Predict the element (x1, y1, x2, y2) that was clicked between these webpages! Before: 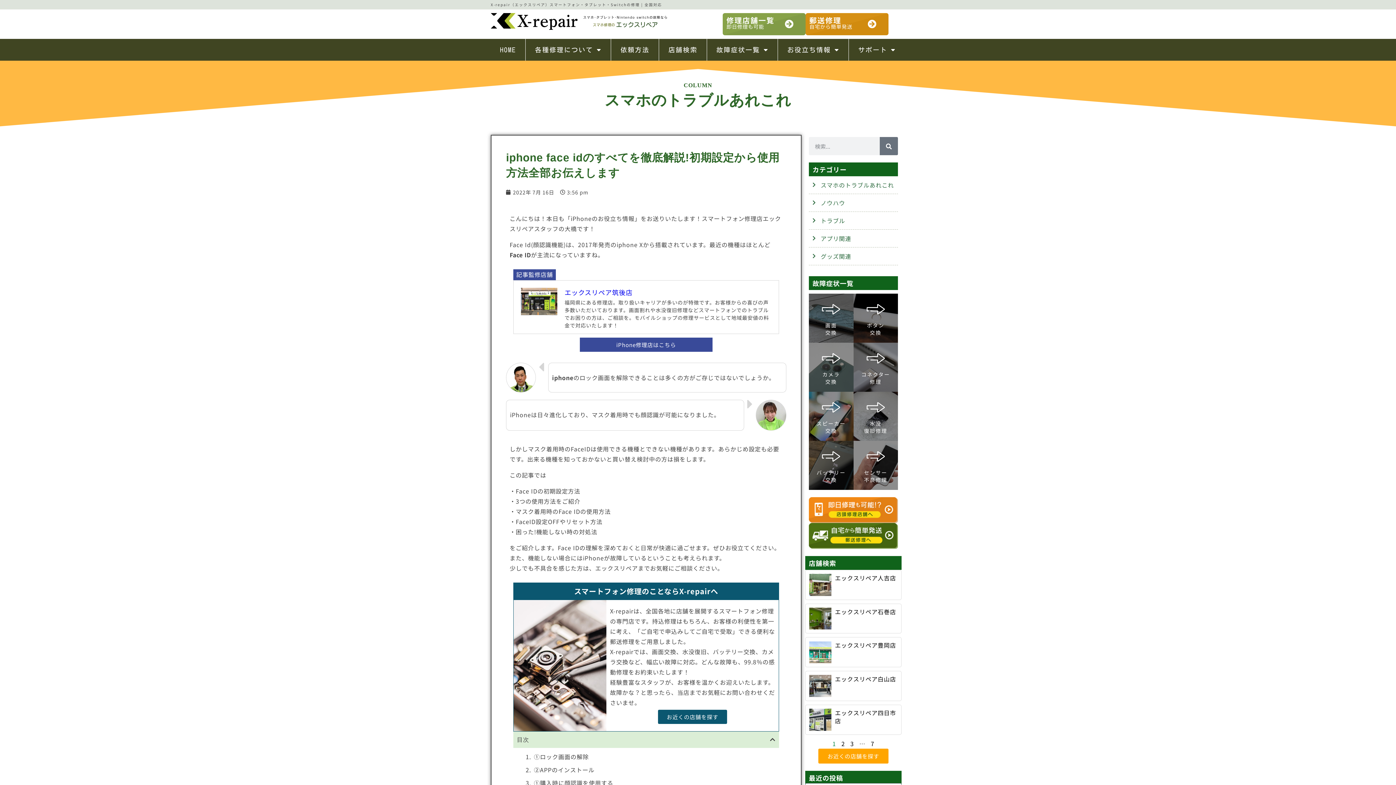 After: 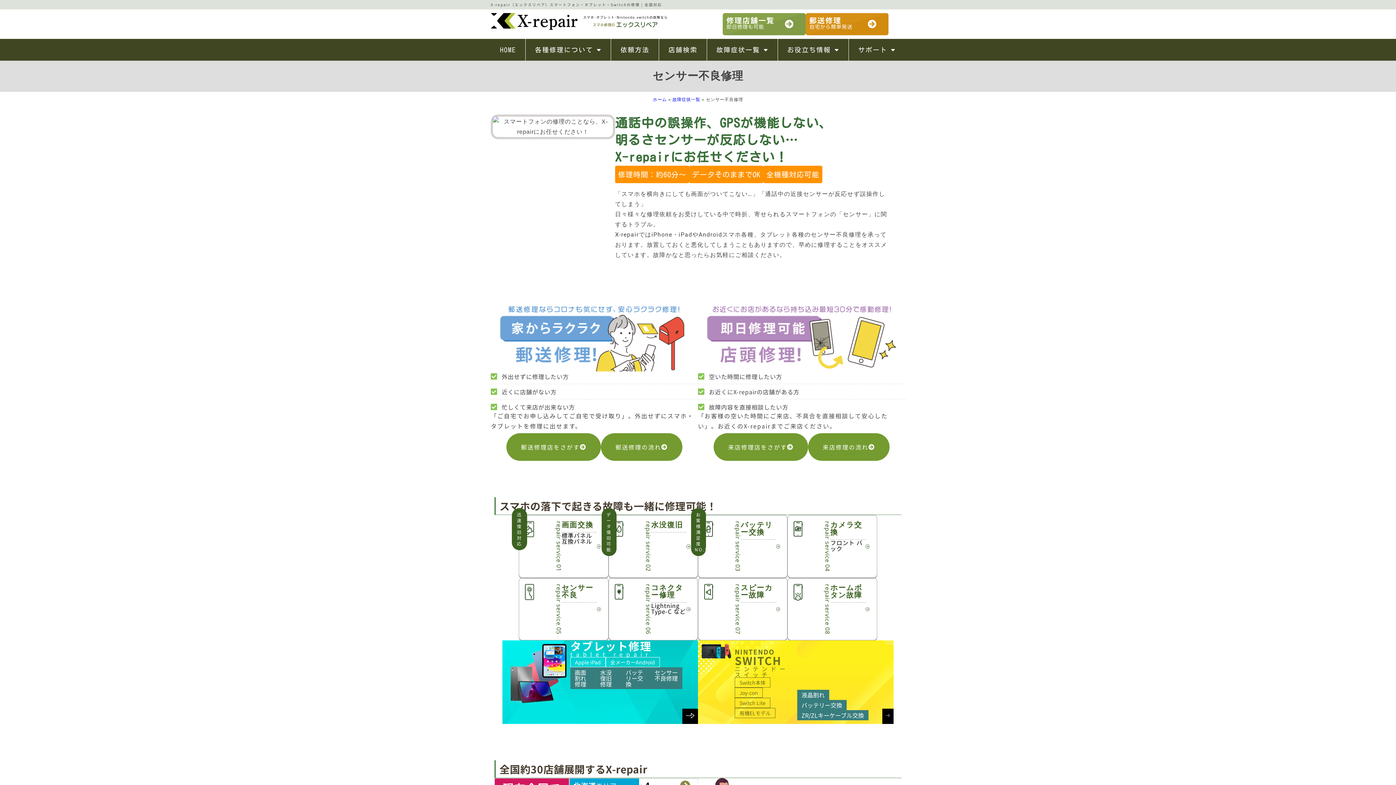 Action: bbox: (853, 441, 898, 490) label: センサー
不良修理